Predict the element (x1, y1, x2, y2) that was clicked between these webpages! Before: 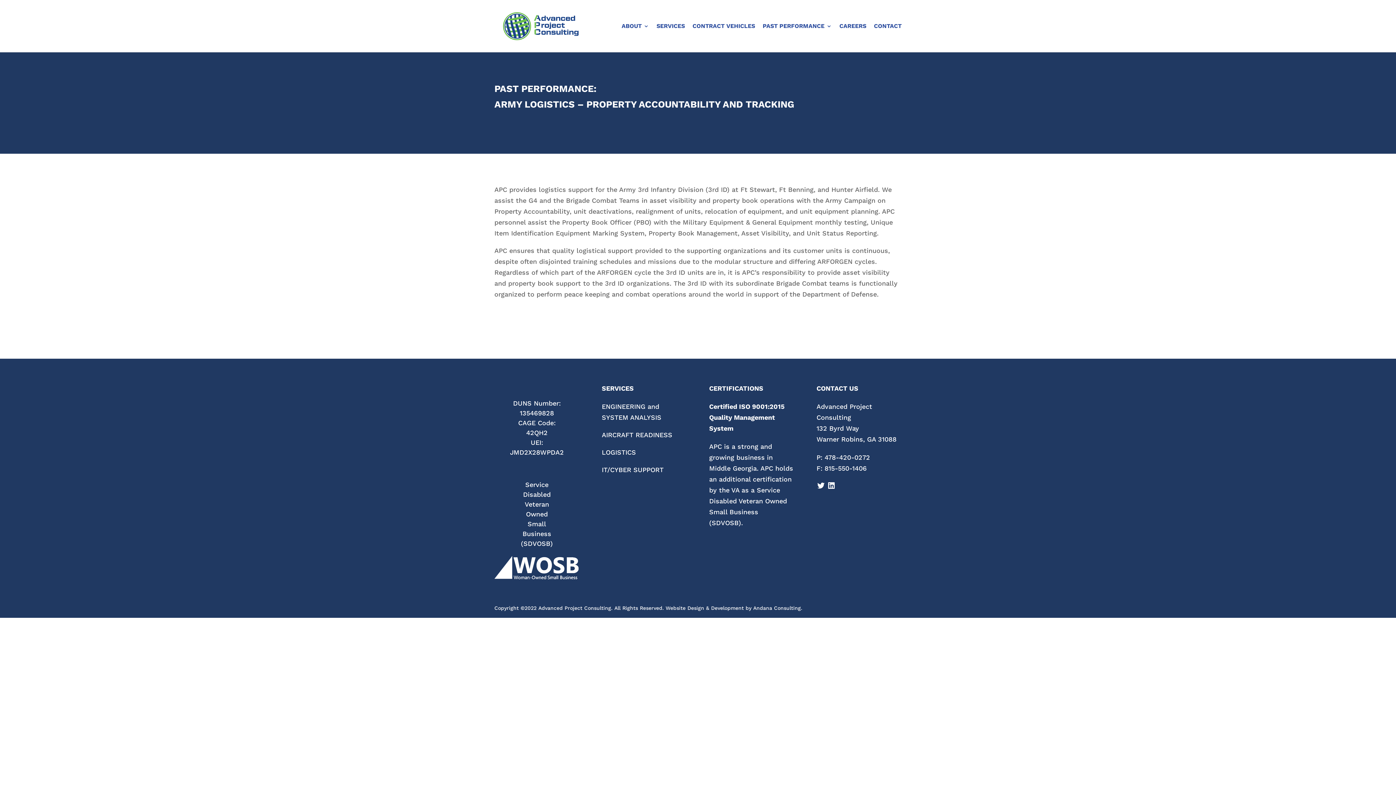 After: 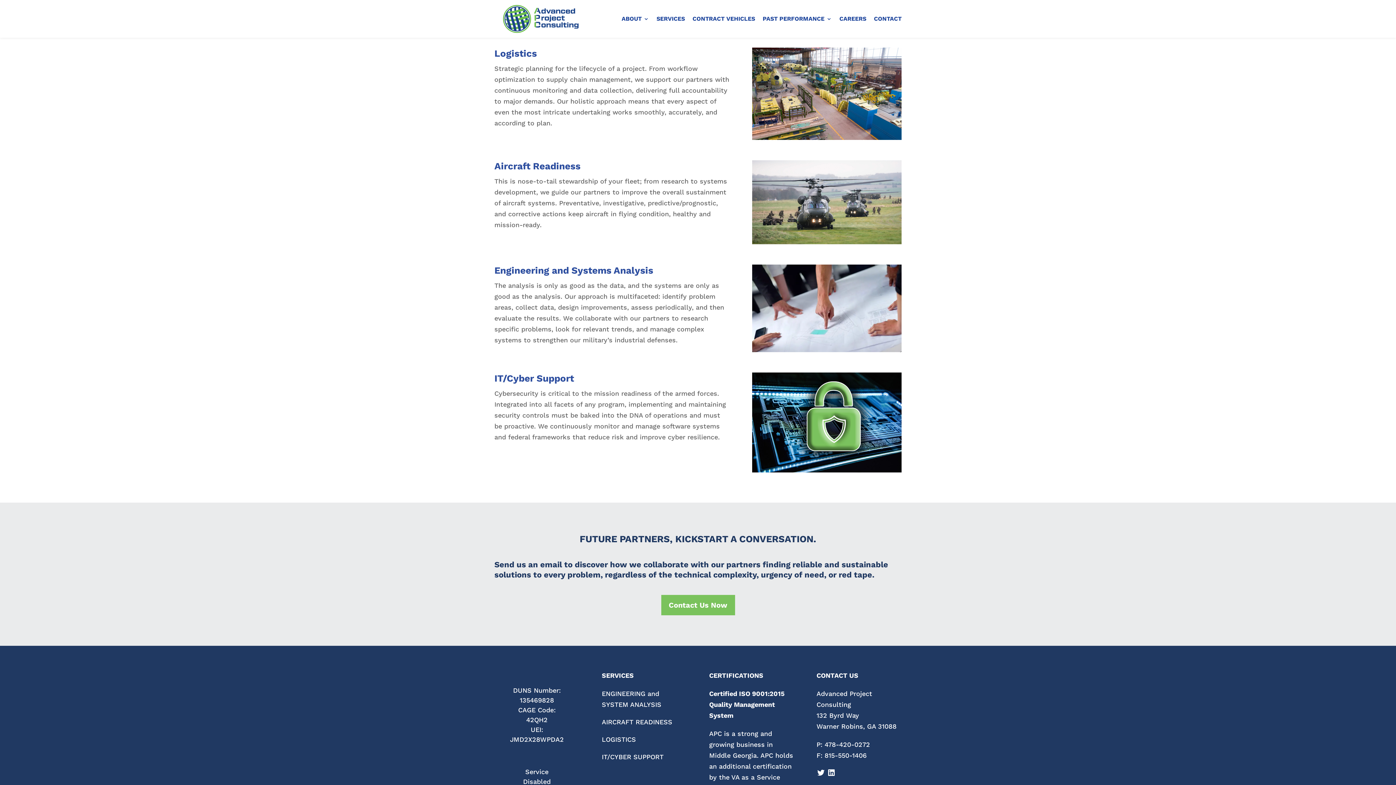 Action: bbox: (601, 448, 636, 456) label: LOGISTICS